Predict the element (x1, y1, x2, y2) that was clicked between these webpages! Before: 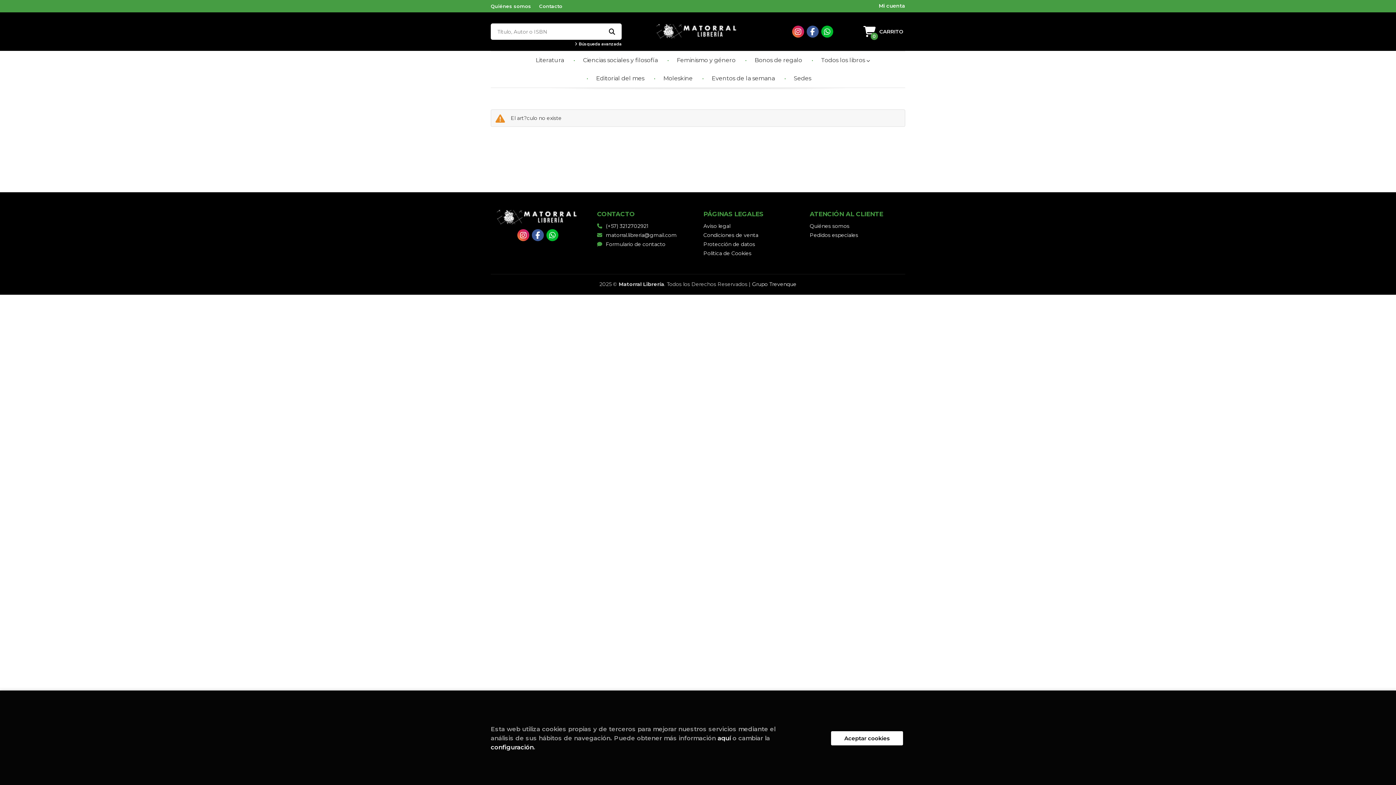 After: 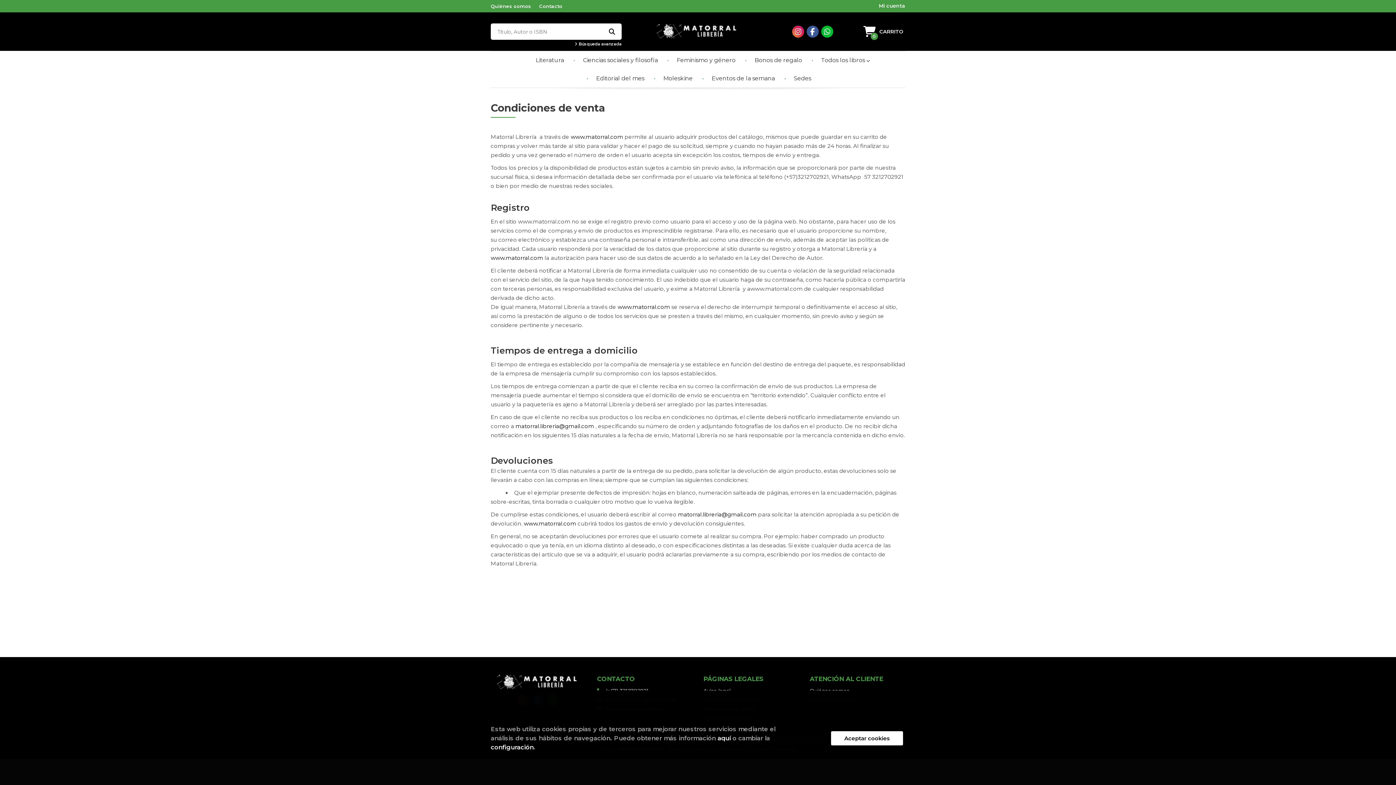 Action: label: Condiciones de venta bbox: (703, 230, 758, 240)